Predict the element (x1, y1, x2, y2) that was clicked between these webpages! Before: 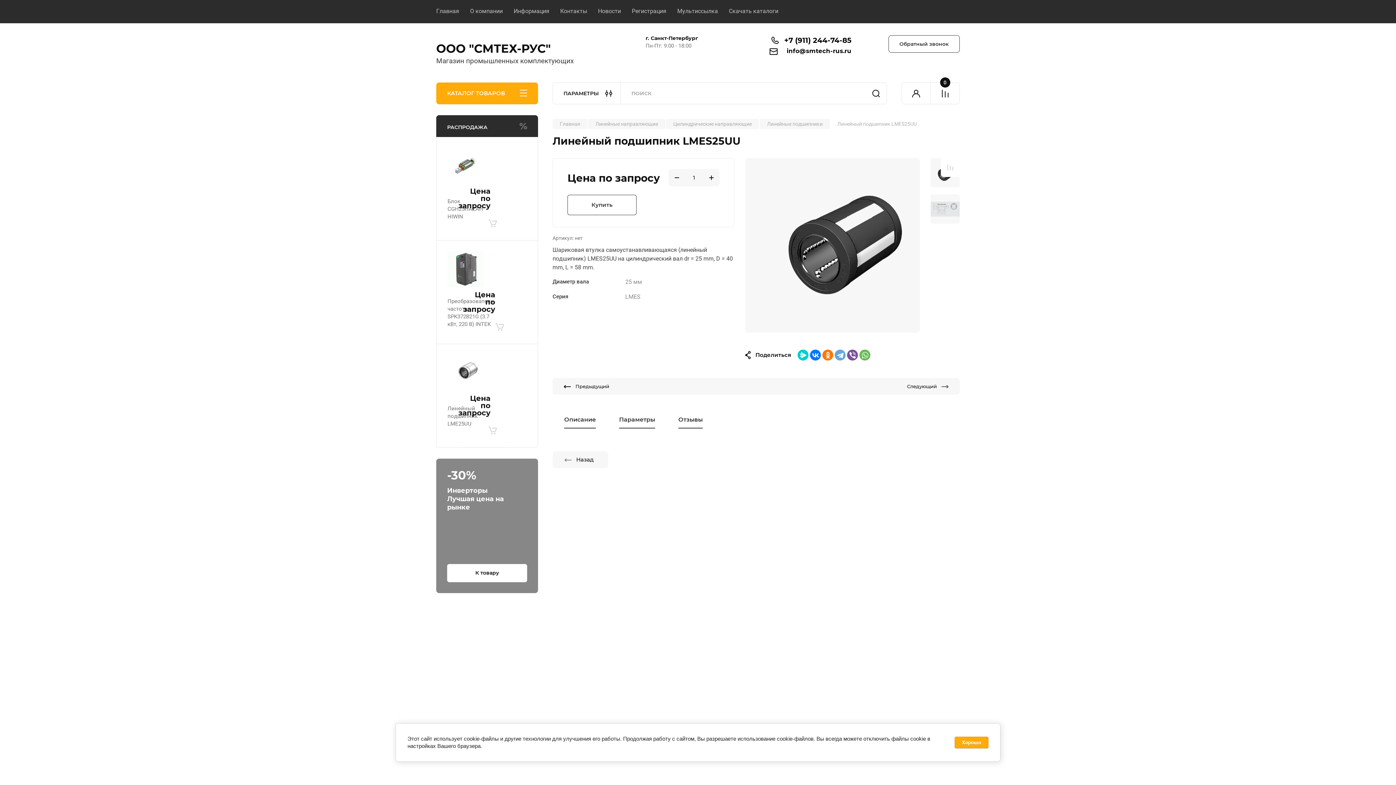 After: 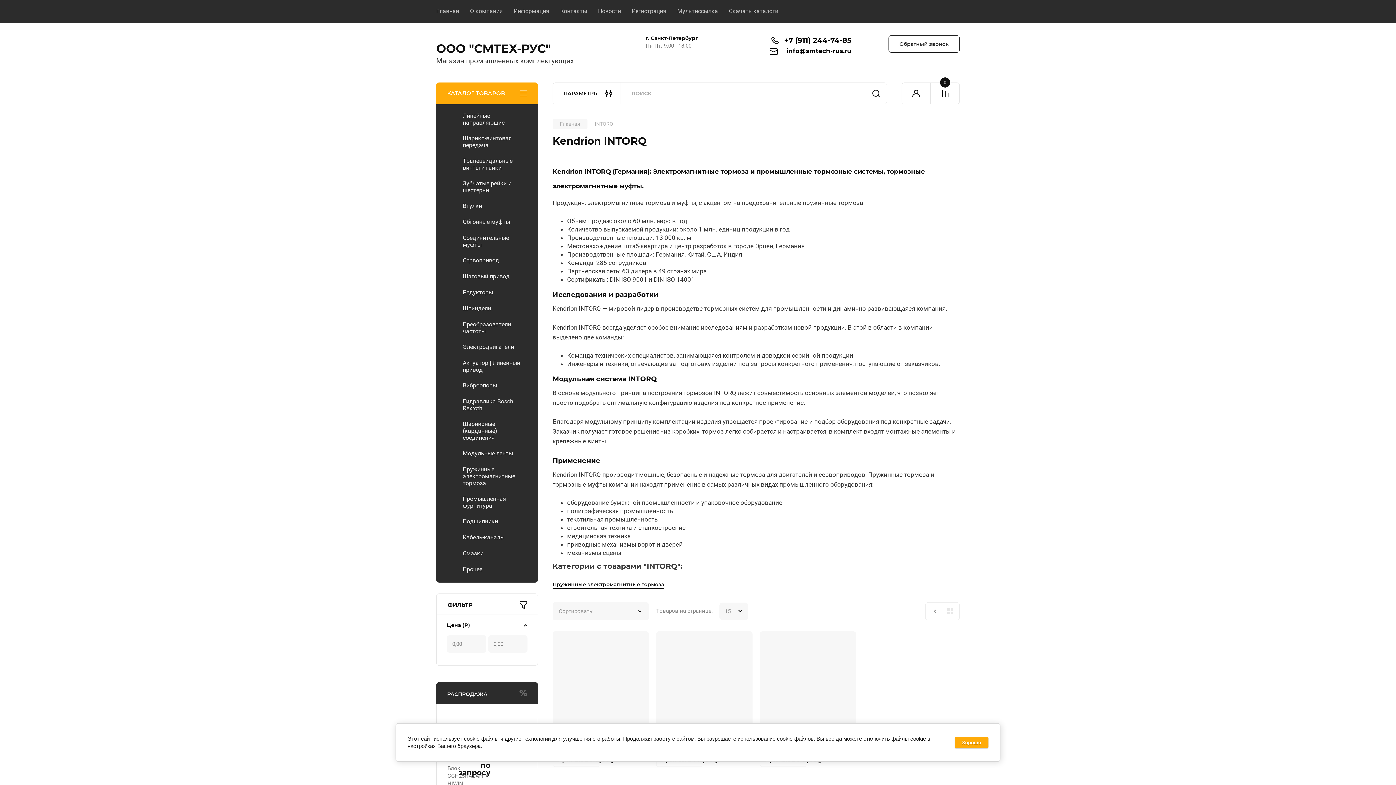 Action: bbox: (772, 618, 826, 673)